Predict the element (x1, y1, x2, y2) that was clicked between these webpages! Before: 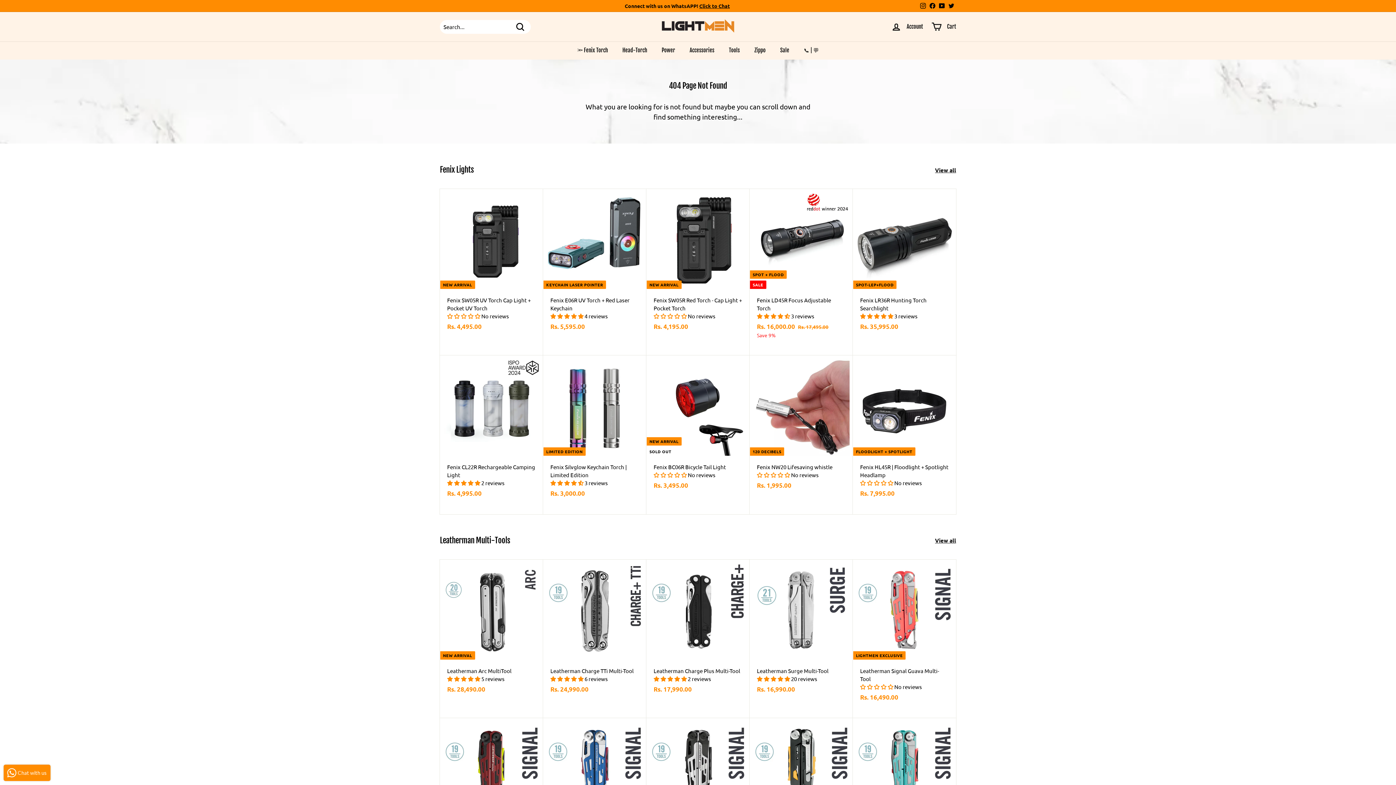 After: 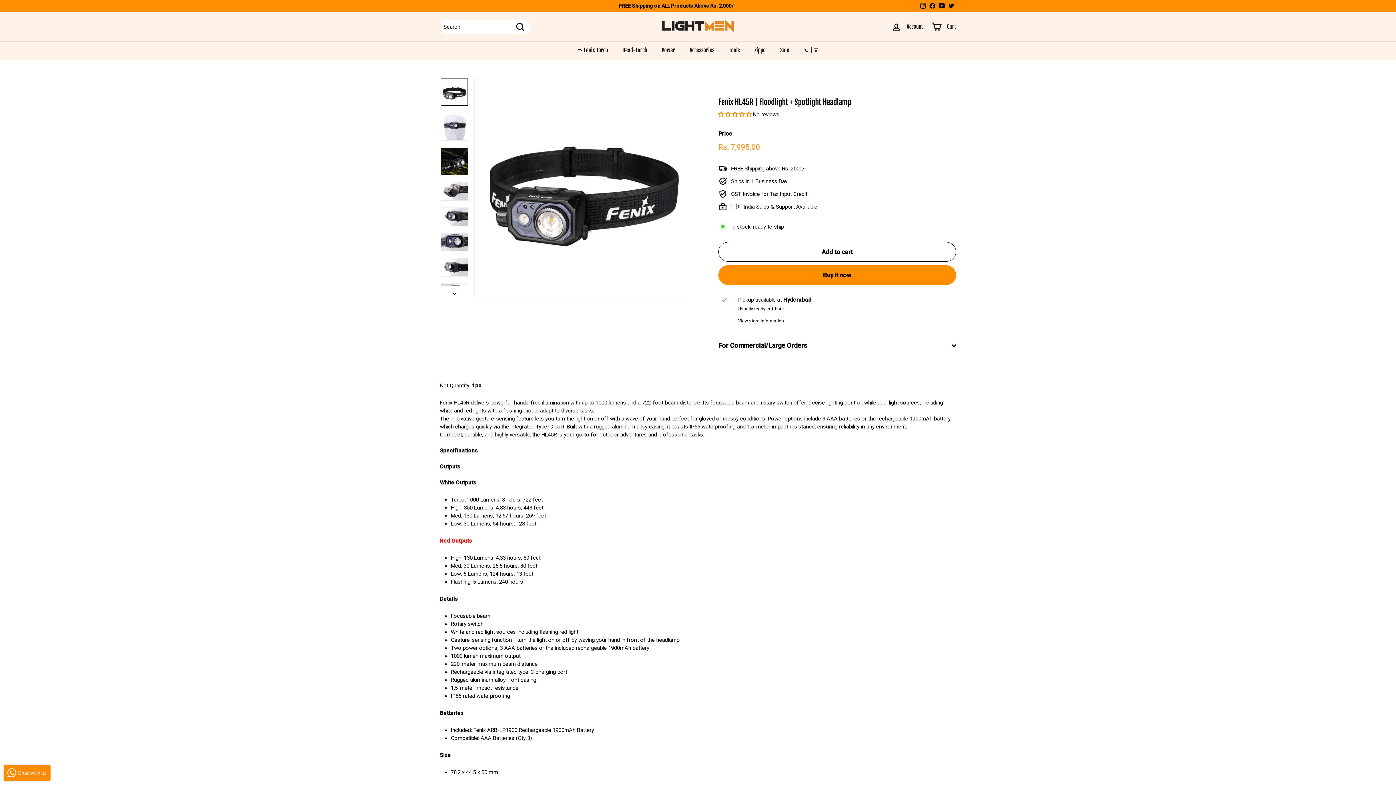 Action: bbox: (853, 355, 956, 514) label: FLOODLIGHT + SPOTLIGHT
Fenix HL45R | Floodlight + Spotlight Headlamp
 No reviews
Rs. 7,995.00
Rs. 7,995.00